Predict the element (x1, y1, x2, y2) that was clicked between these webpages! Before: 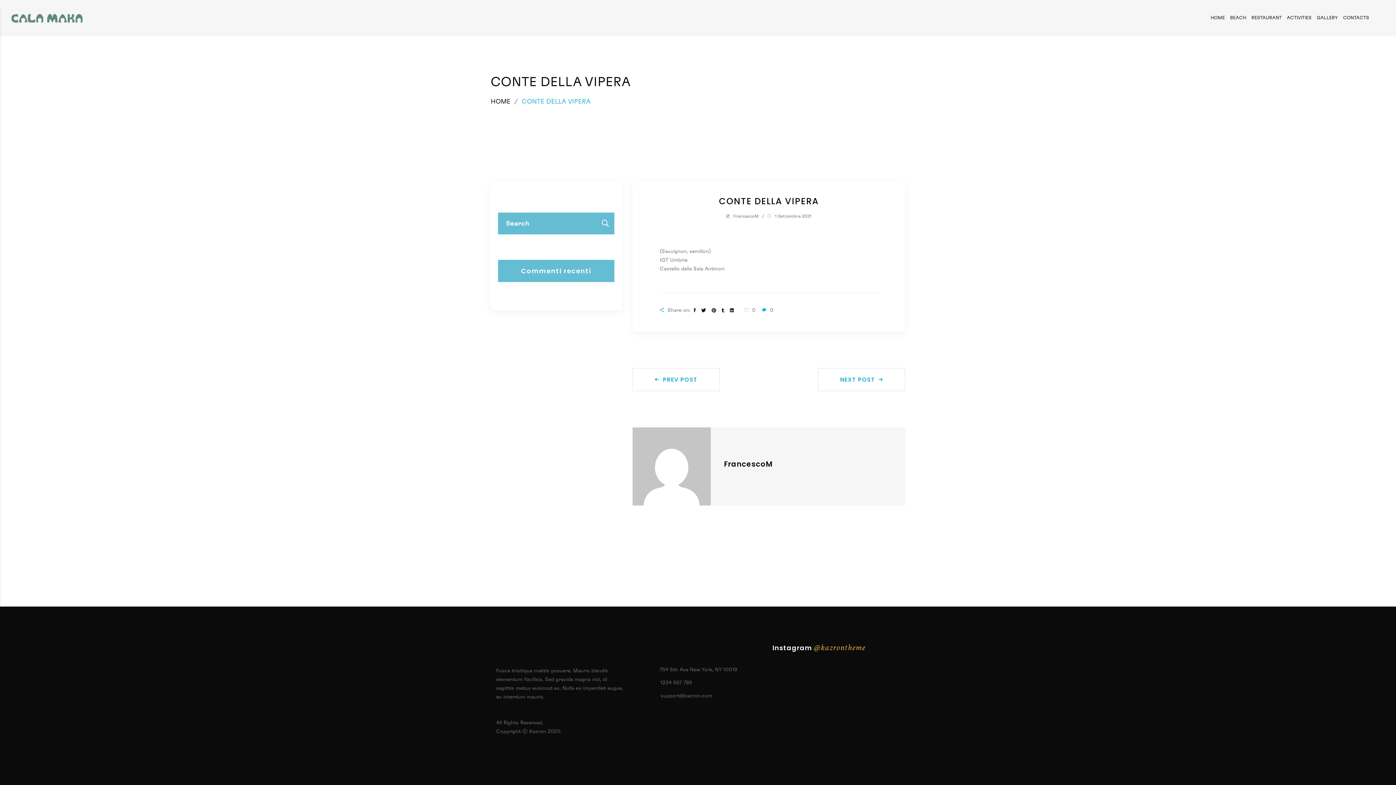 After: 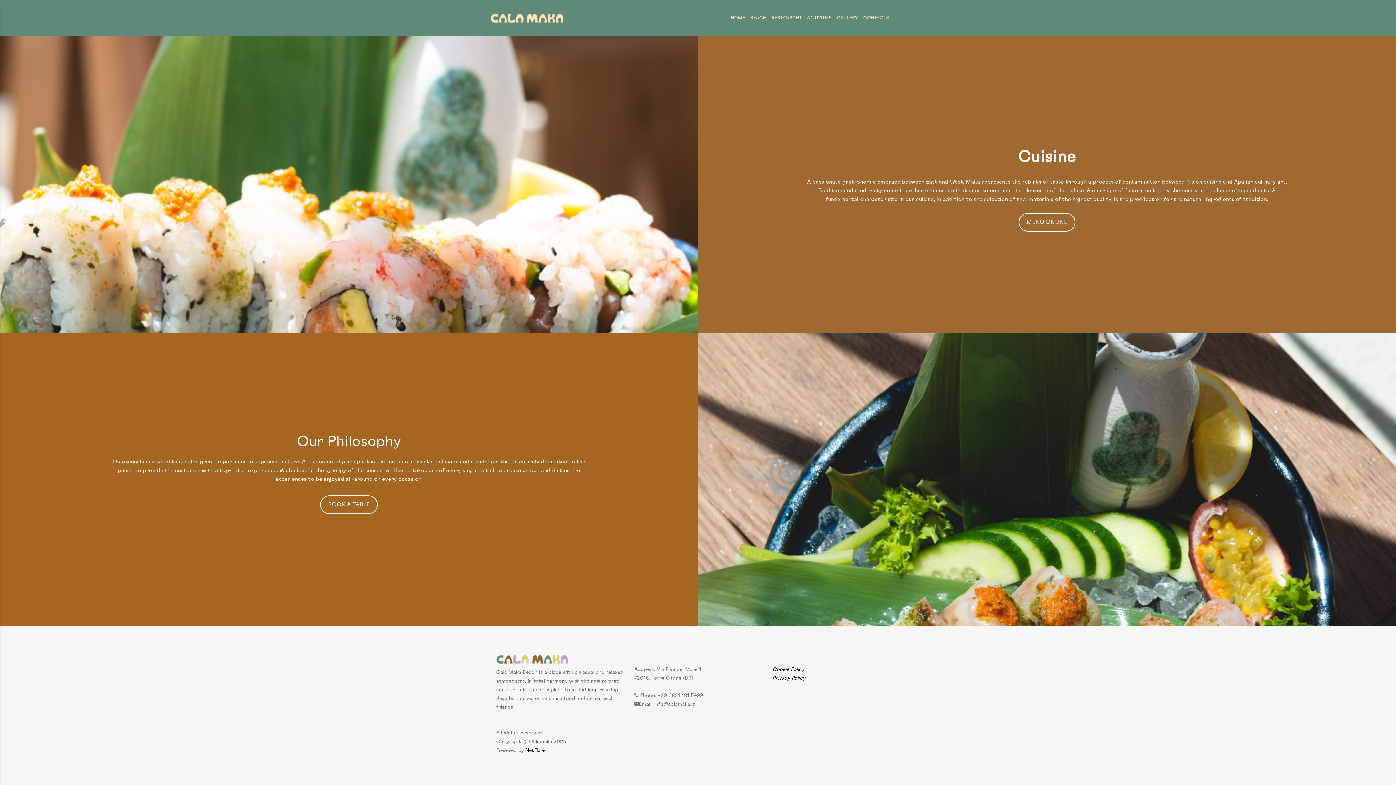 Action: label: RESTAURANT bbox: (1251, 0, 1282, 36)